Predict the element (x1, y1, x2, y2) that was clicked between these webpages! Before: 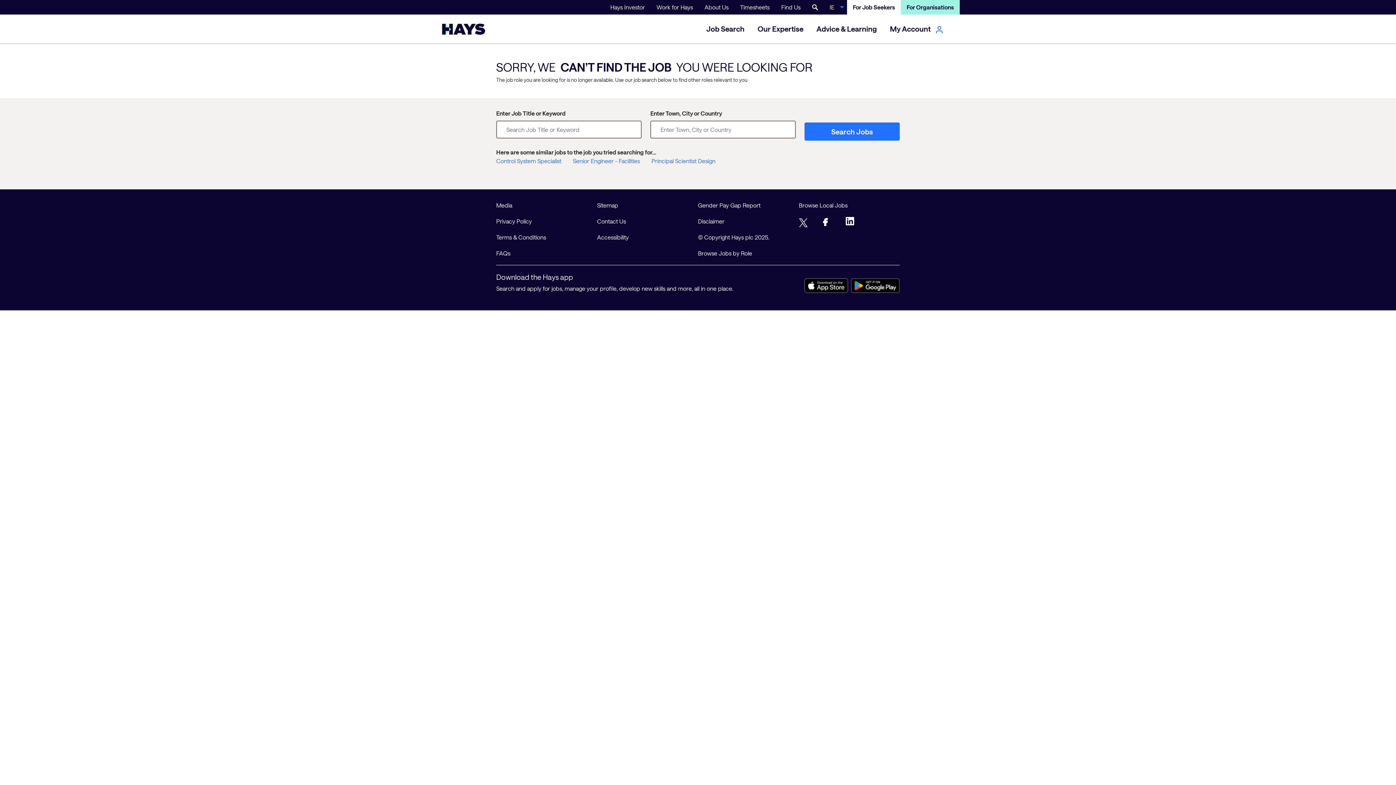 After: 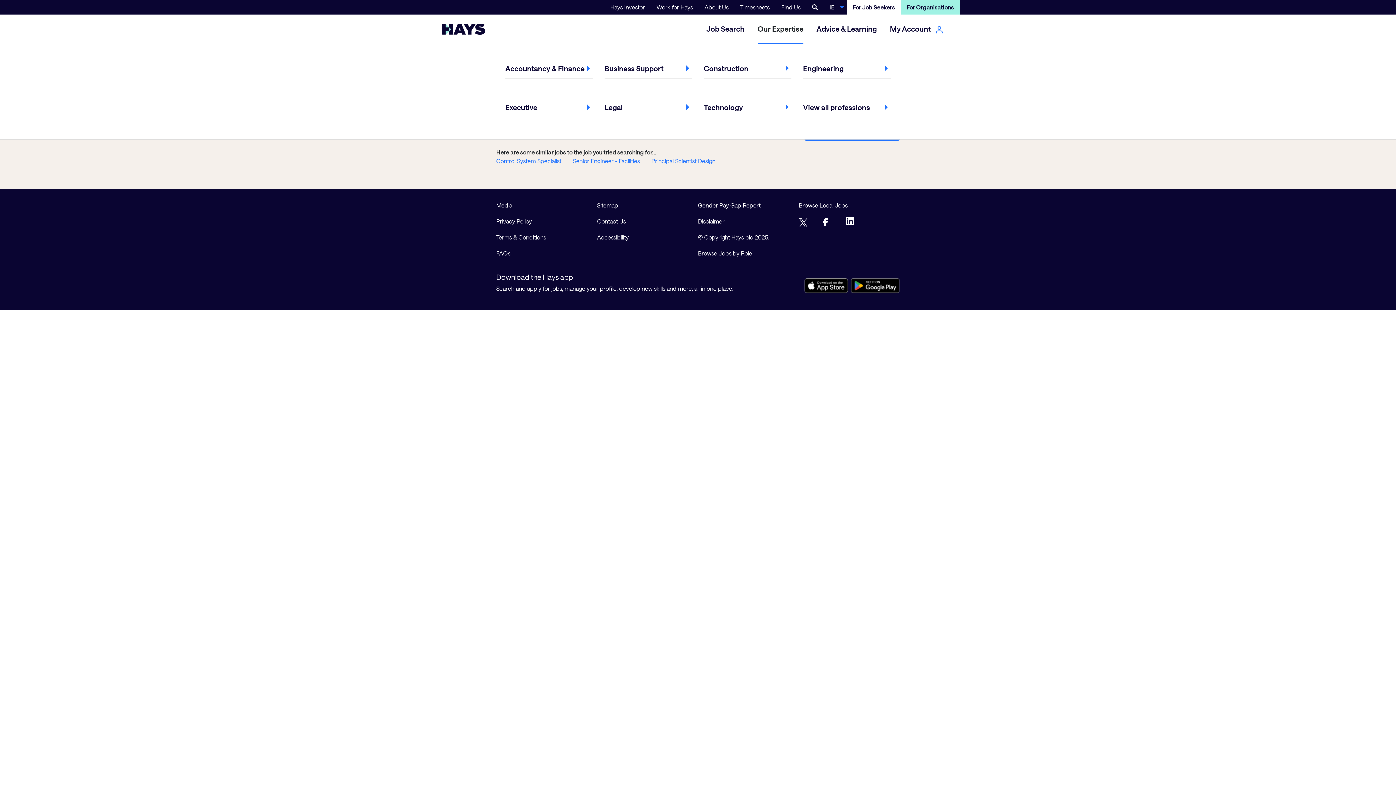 Action: bbox: (757, 14, 803, 43) label: Our Expertise